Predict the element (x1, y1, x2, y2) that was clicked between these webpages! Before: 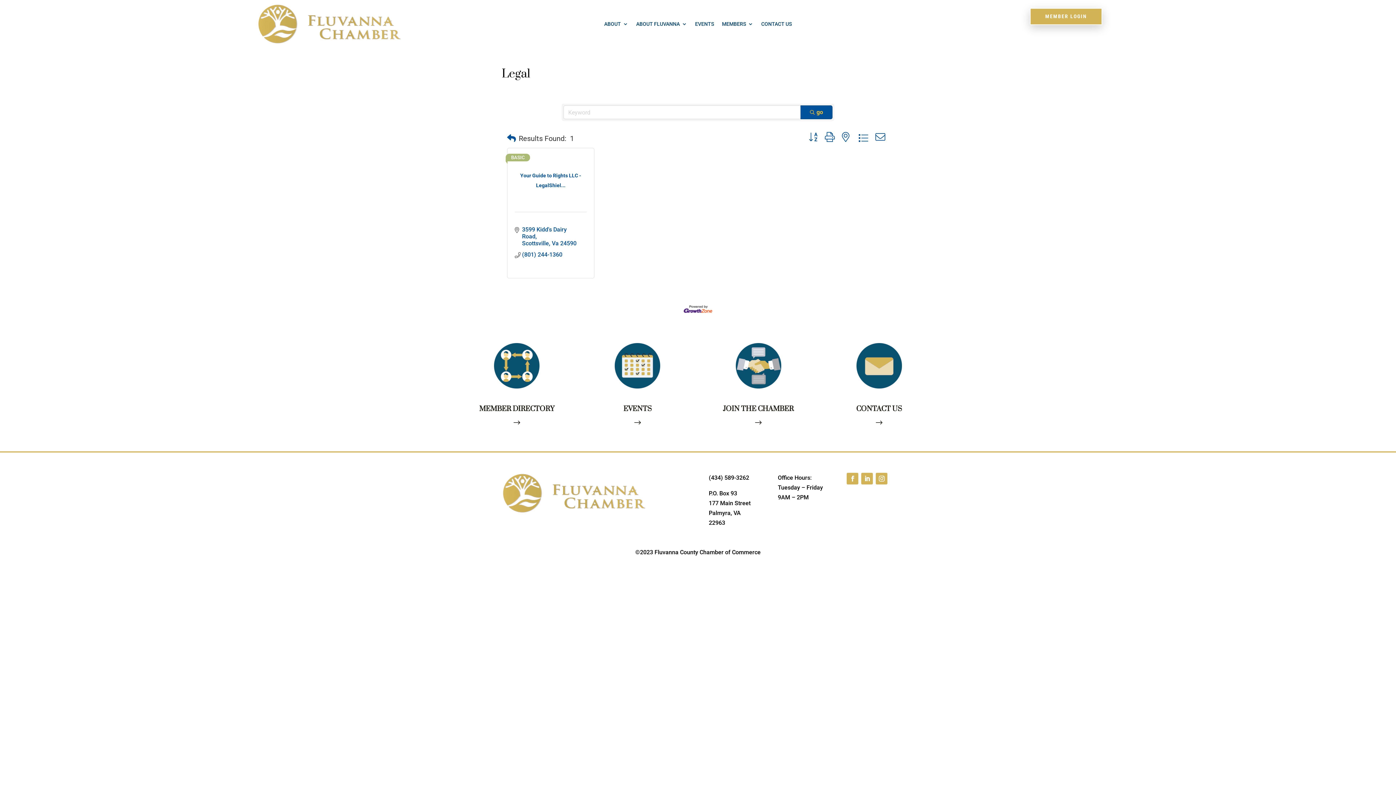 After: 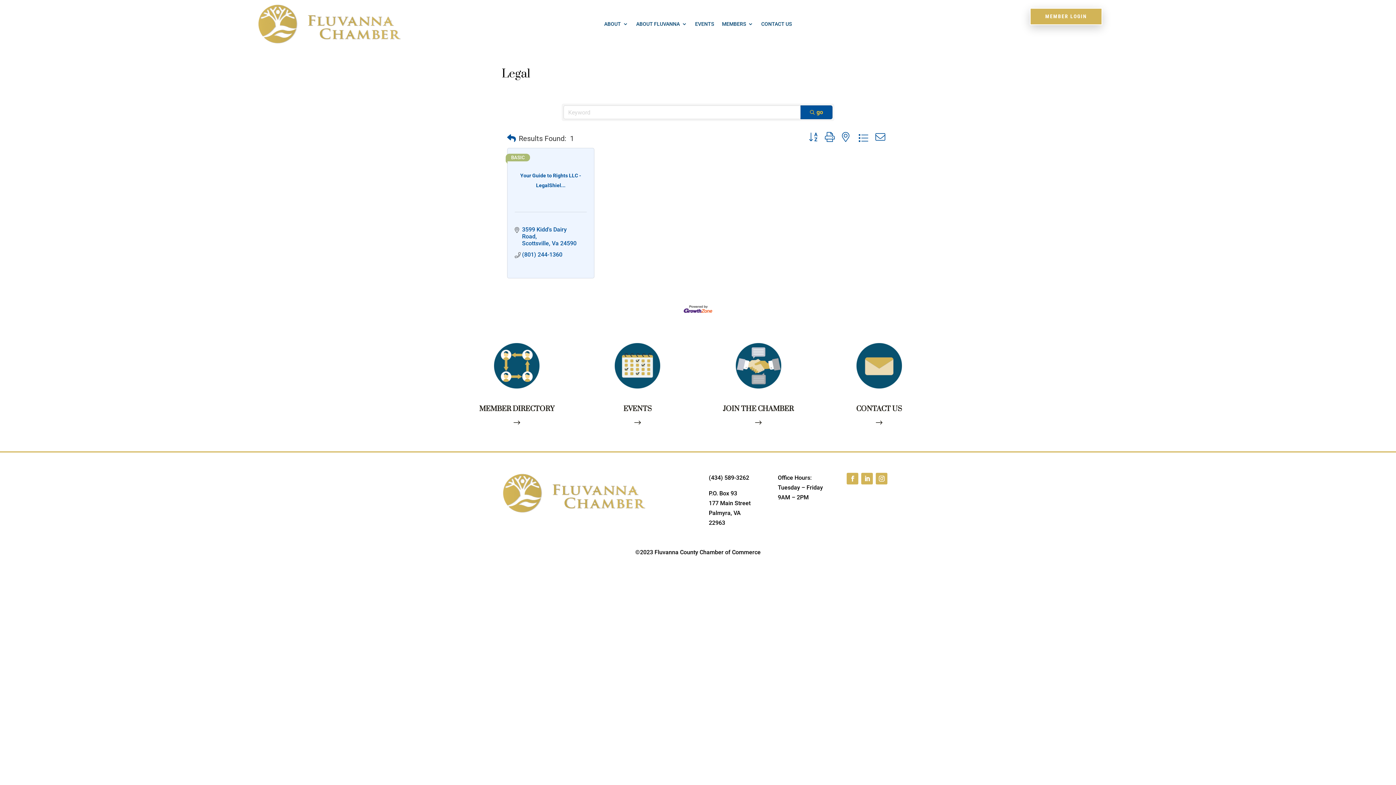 Action: bbox: (522, 251, 562, 258) label: (801) 244-1360